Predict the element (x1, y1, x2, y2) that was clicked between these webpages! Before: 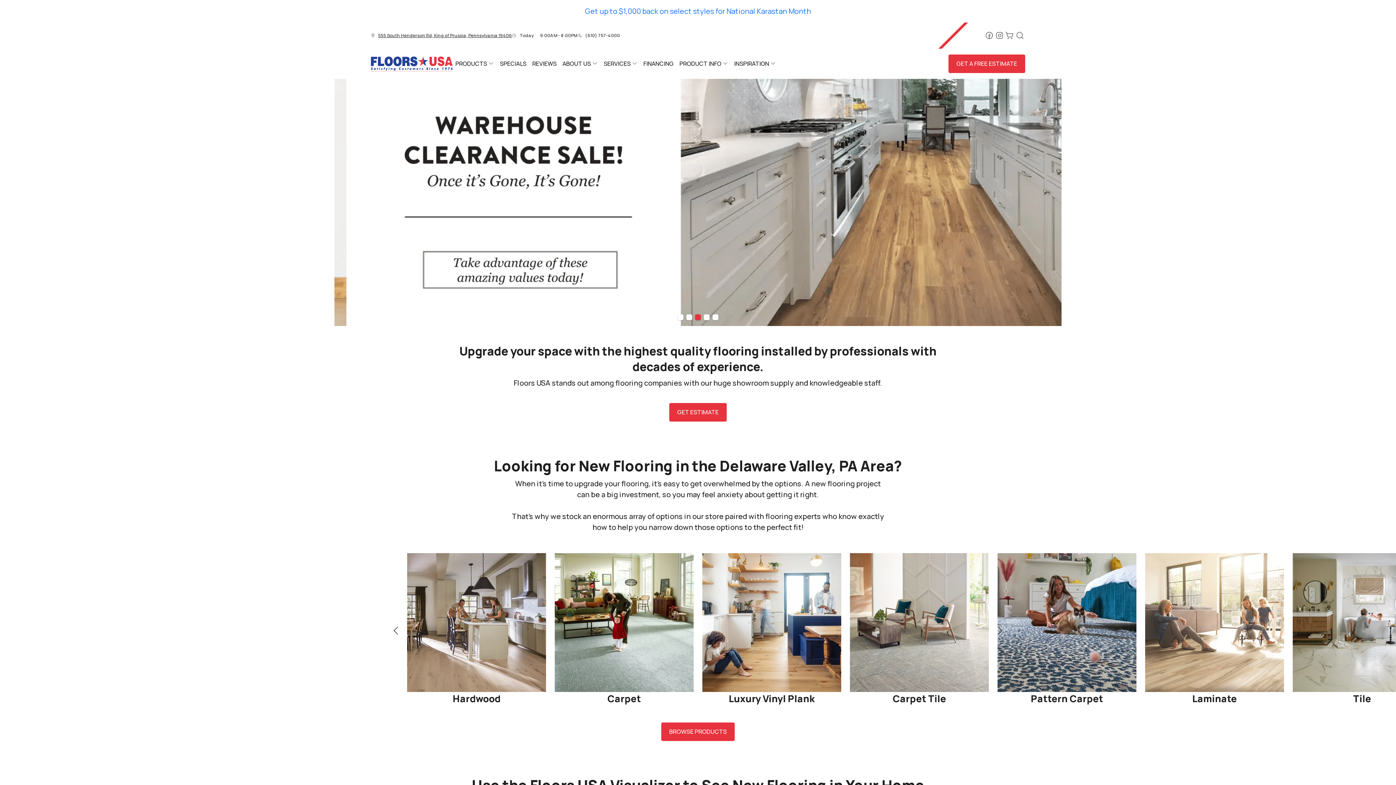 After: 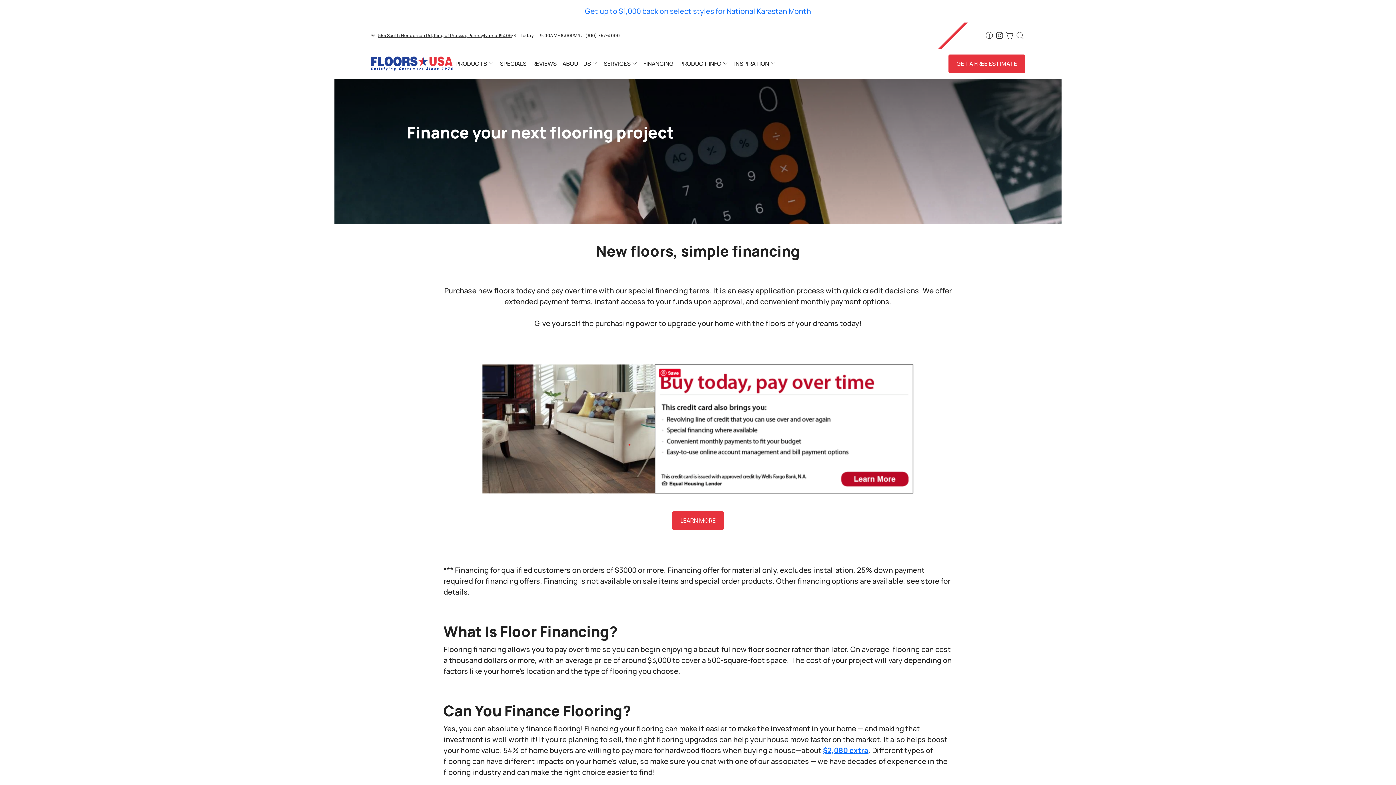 Action: label: FINANCING bbox: (640, 56, 676, 71)